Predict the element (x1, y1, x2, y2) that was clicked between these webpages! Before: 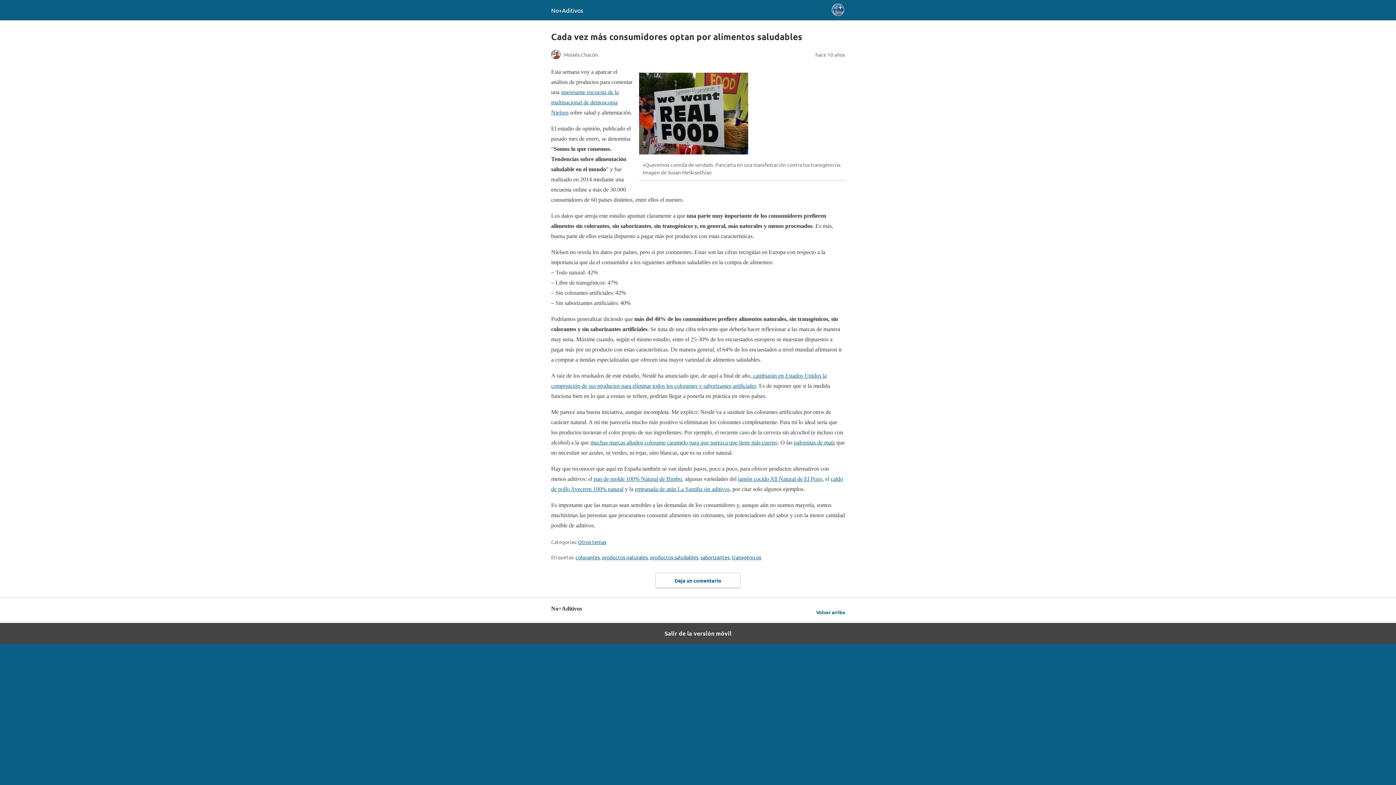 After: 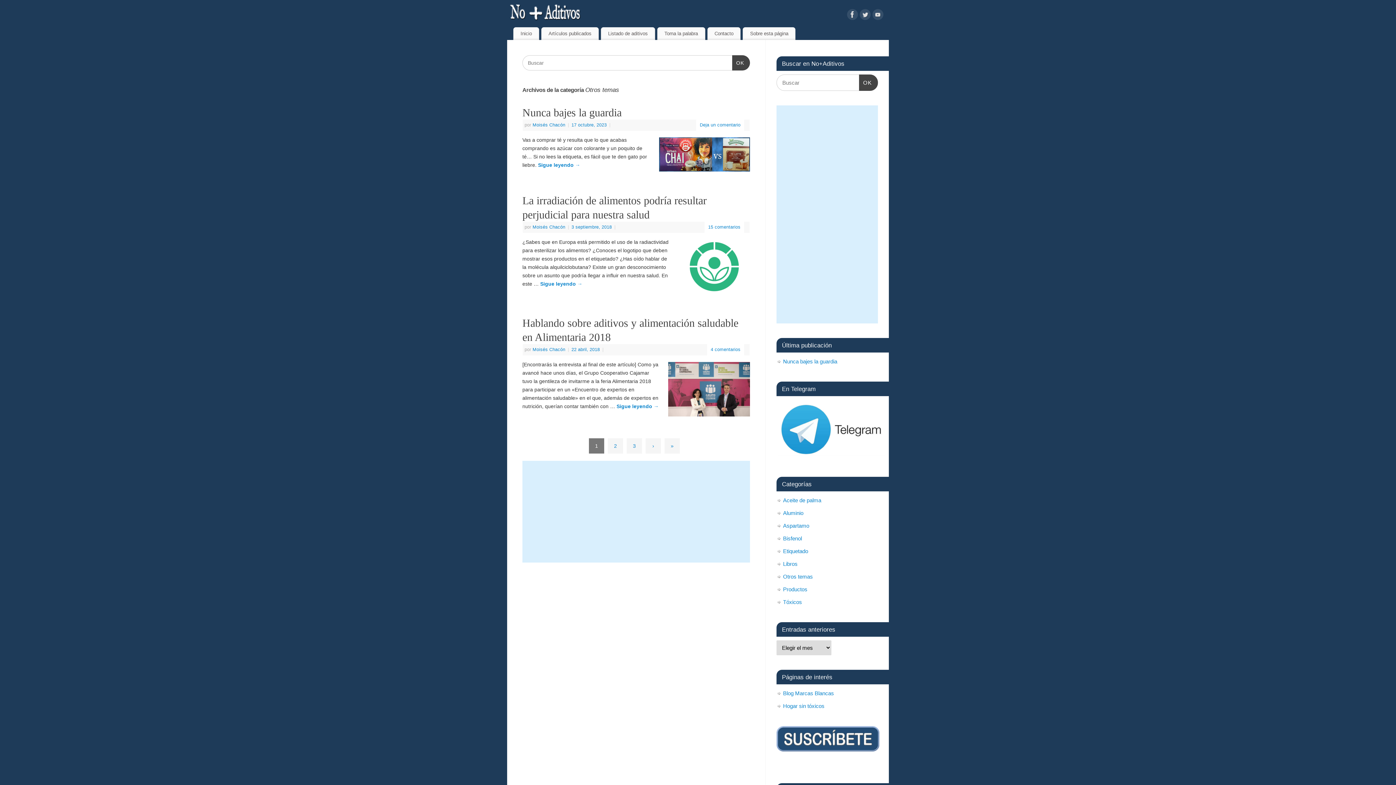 Action: label: Otros temas bbox: (578, 538, 606, 545)